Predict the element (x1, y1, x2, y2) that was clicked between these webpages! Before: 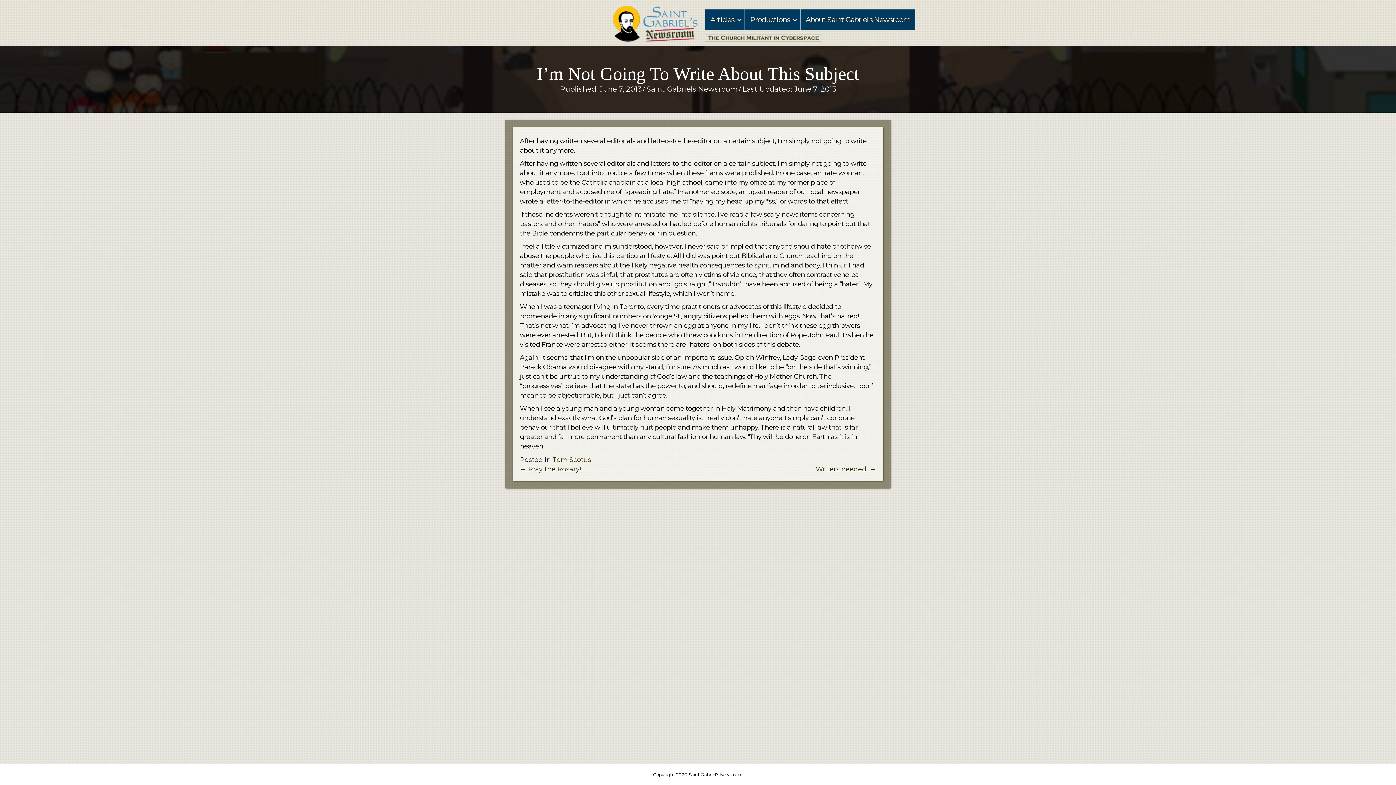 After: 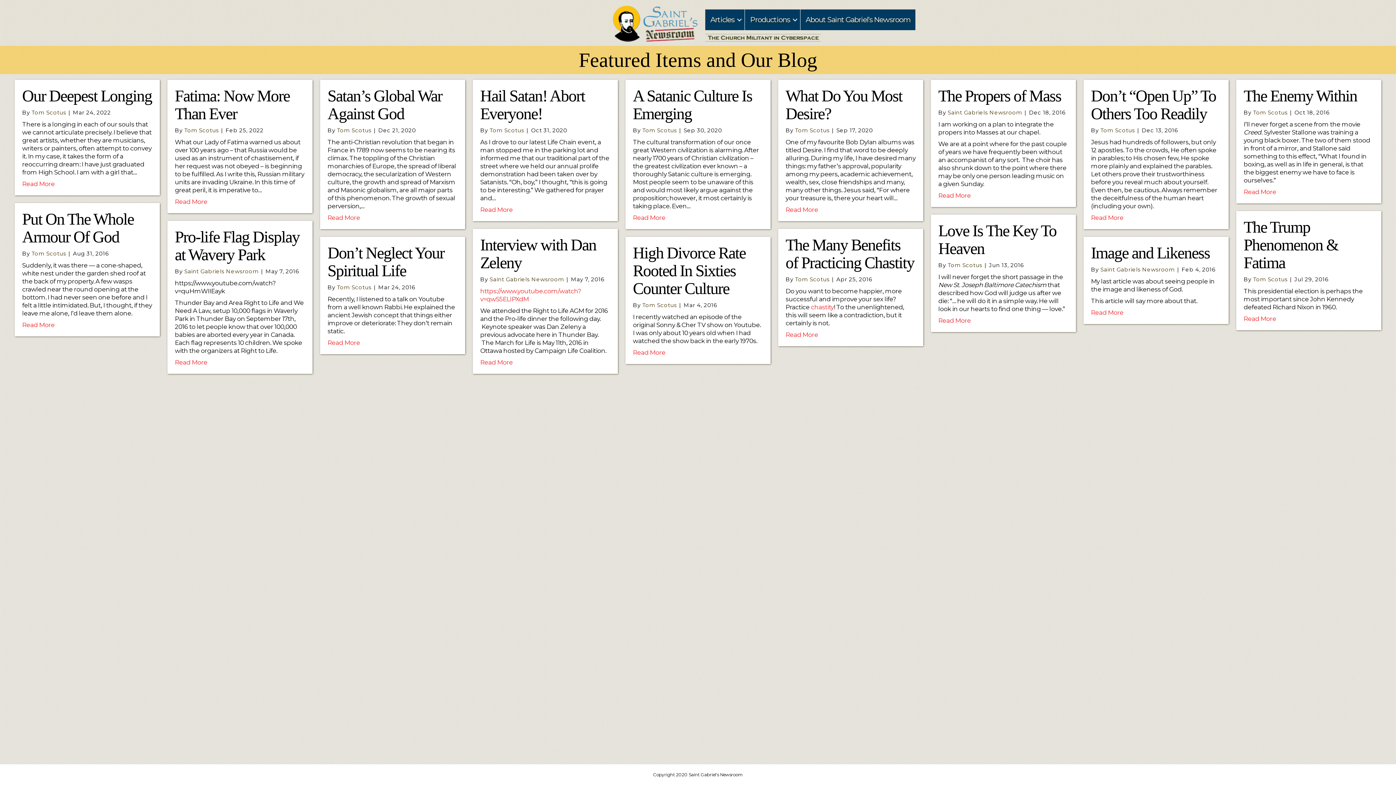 Action: bbox: (613, 19, 698, 27)